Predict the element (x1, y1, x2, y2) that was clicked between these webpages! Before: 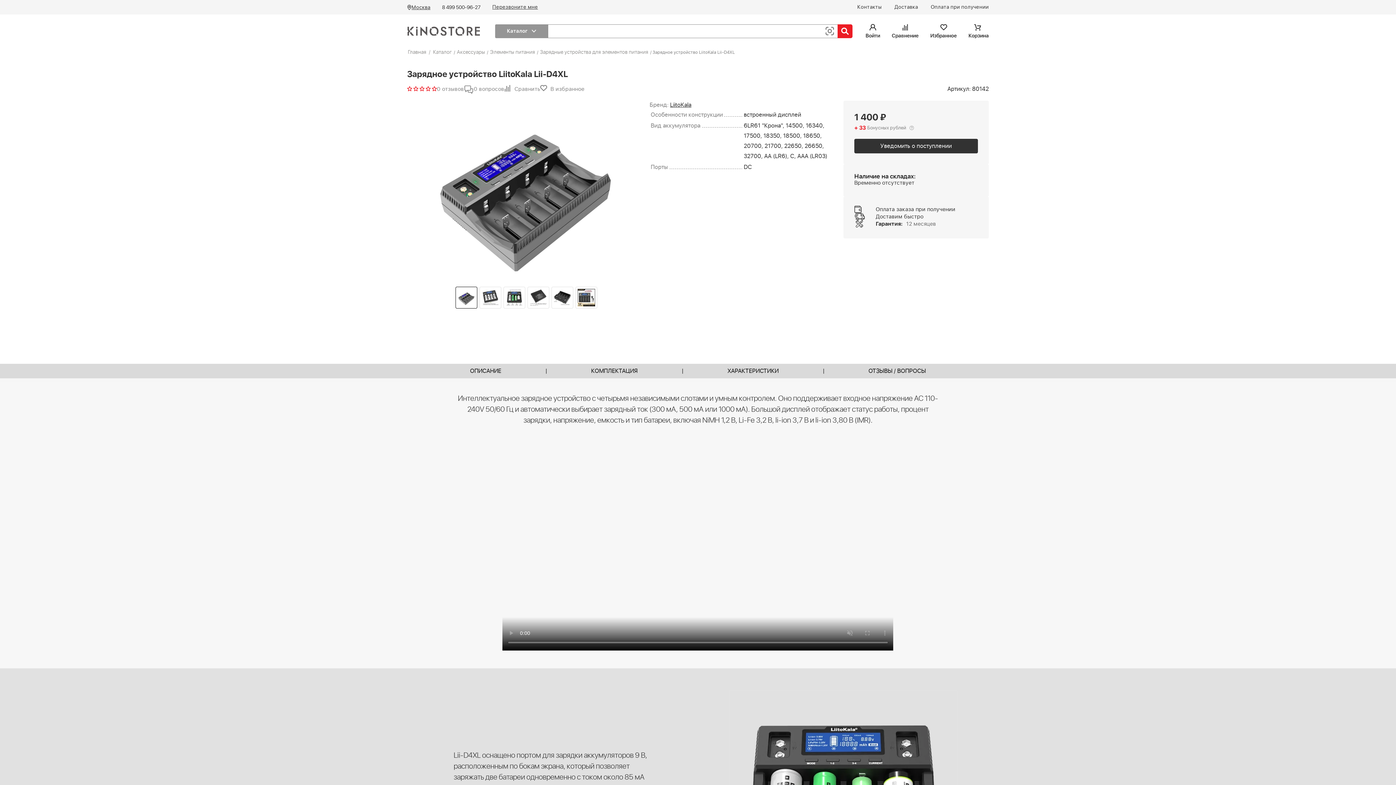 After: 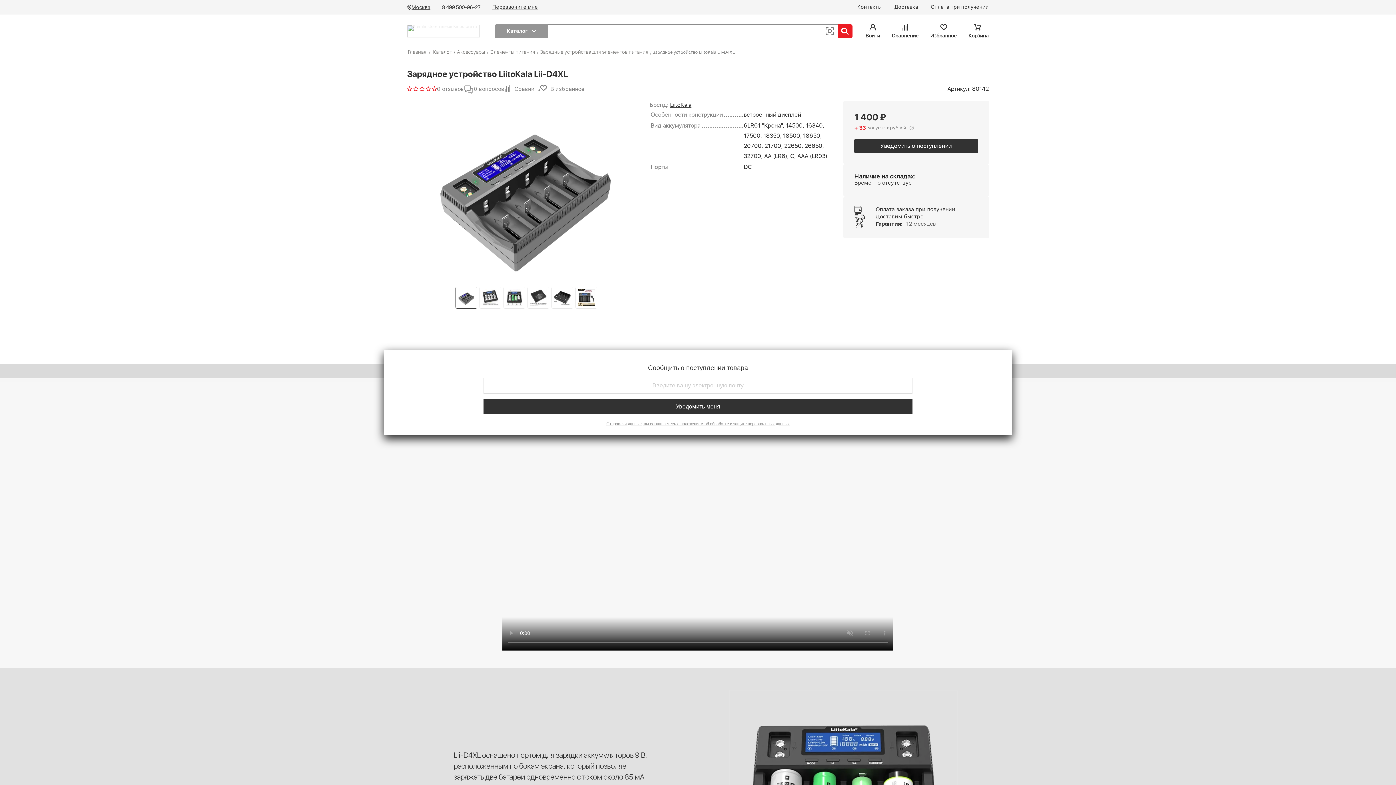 Action: label: Уведомить о поступлении bbox: (854, 138, 978, 153)